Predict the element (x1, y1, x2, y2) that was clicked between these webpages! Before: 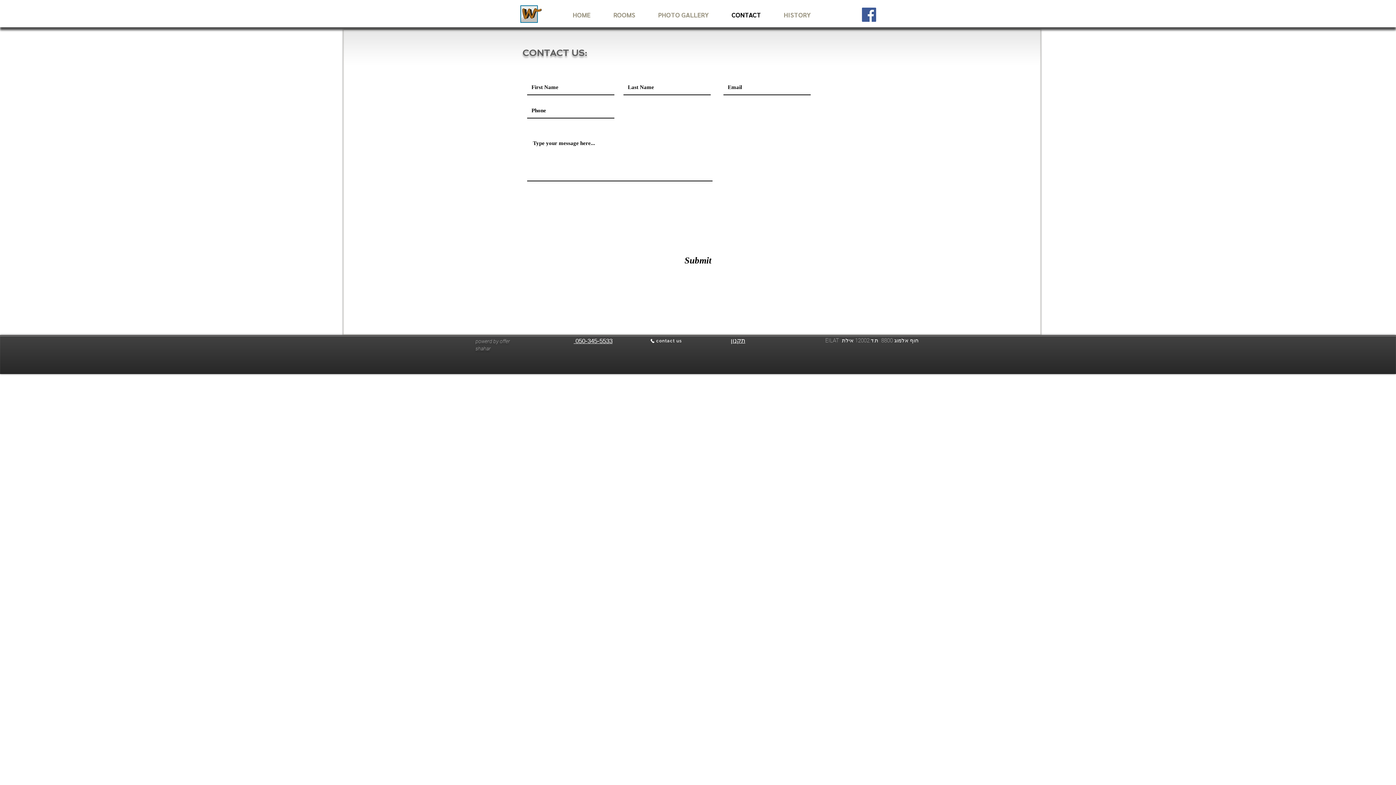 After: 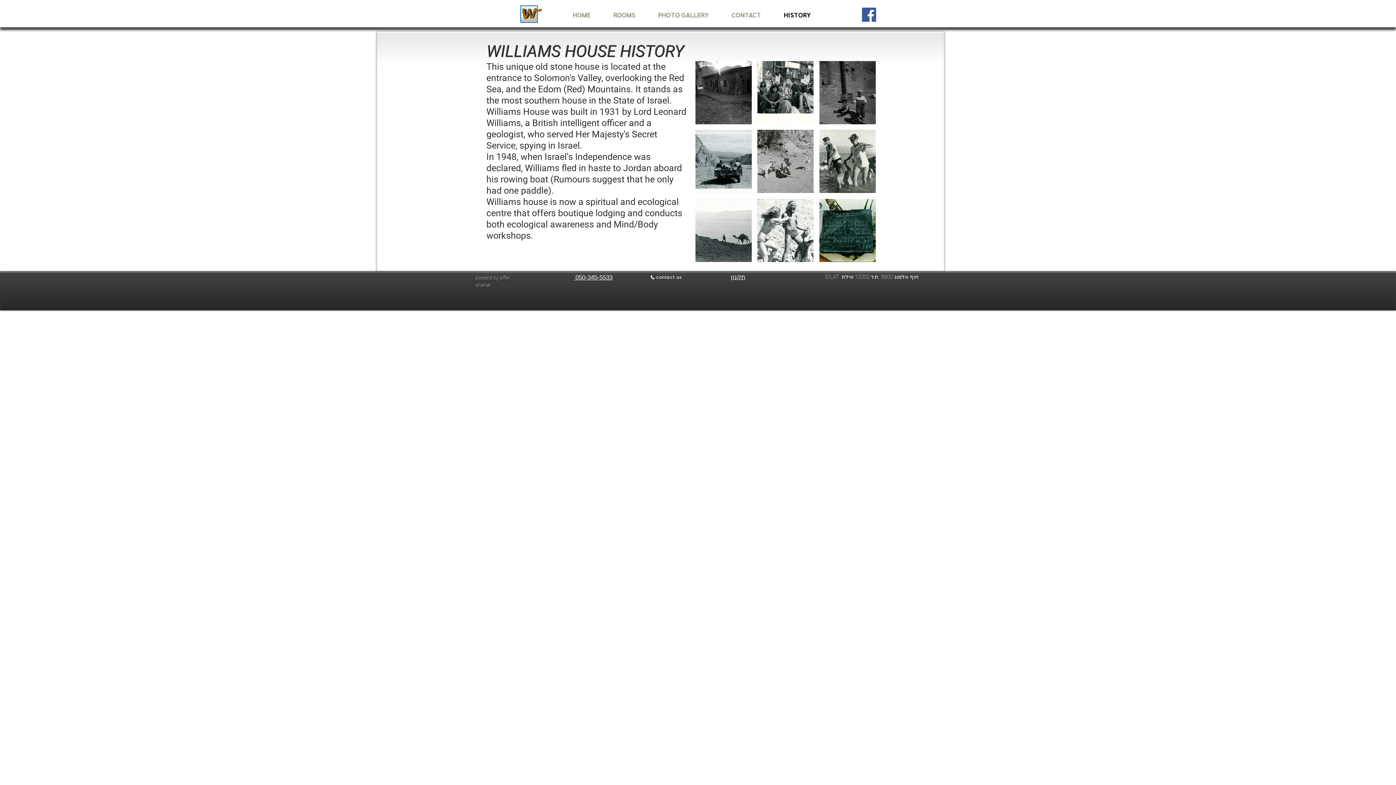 Action: bbox: (772, 2, 822, 27) label: HISTORY